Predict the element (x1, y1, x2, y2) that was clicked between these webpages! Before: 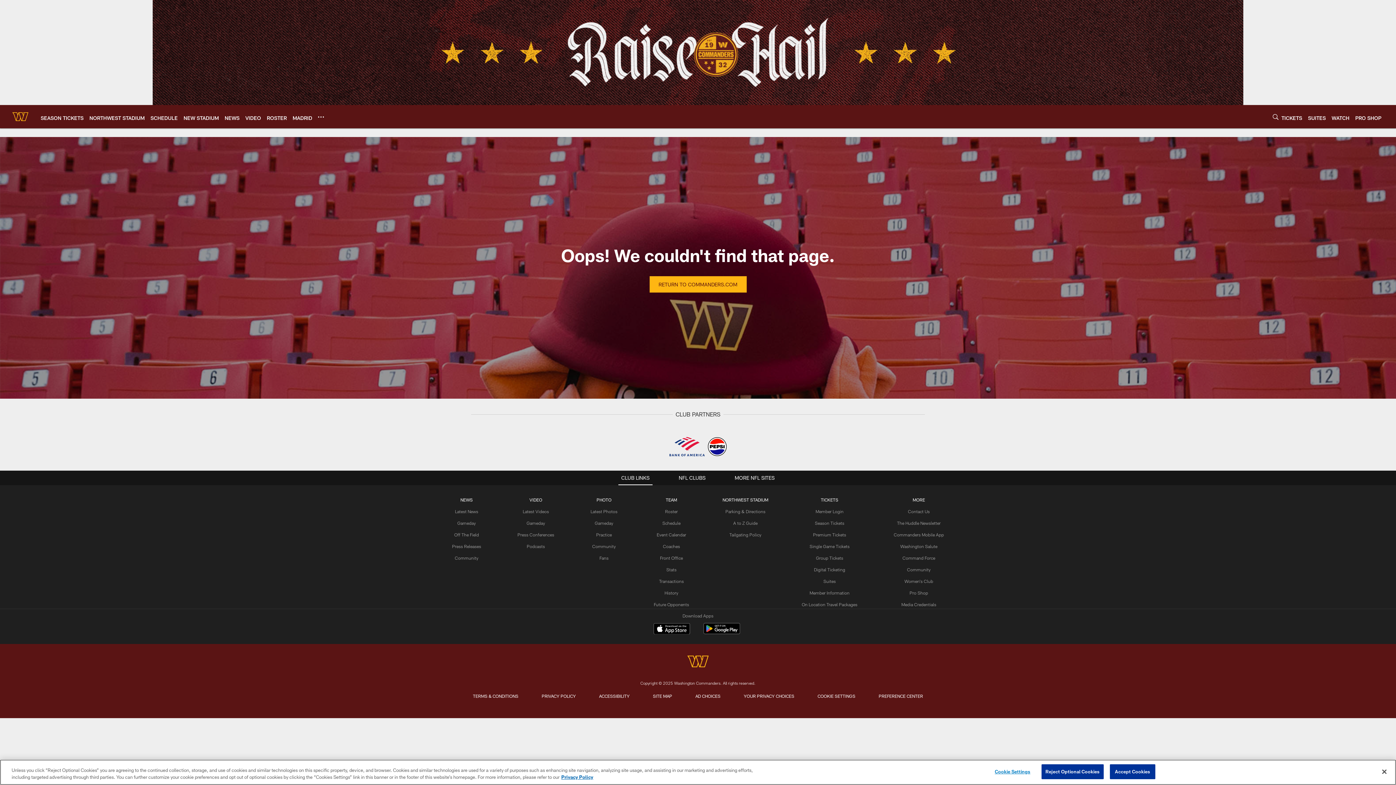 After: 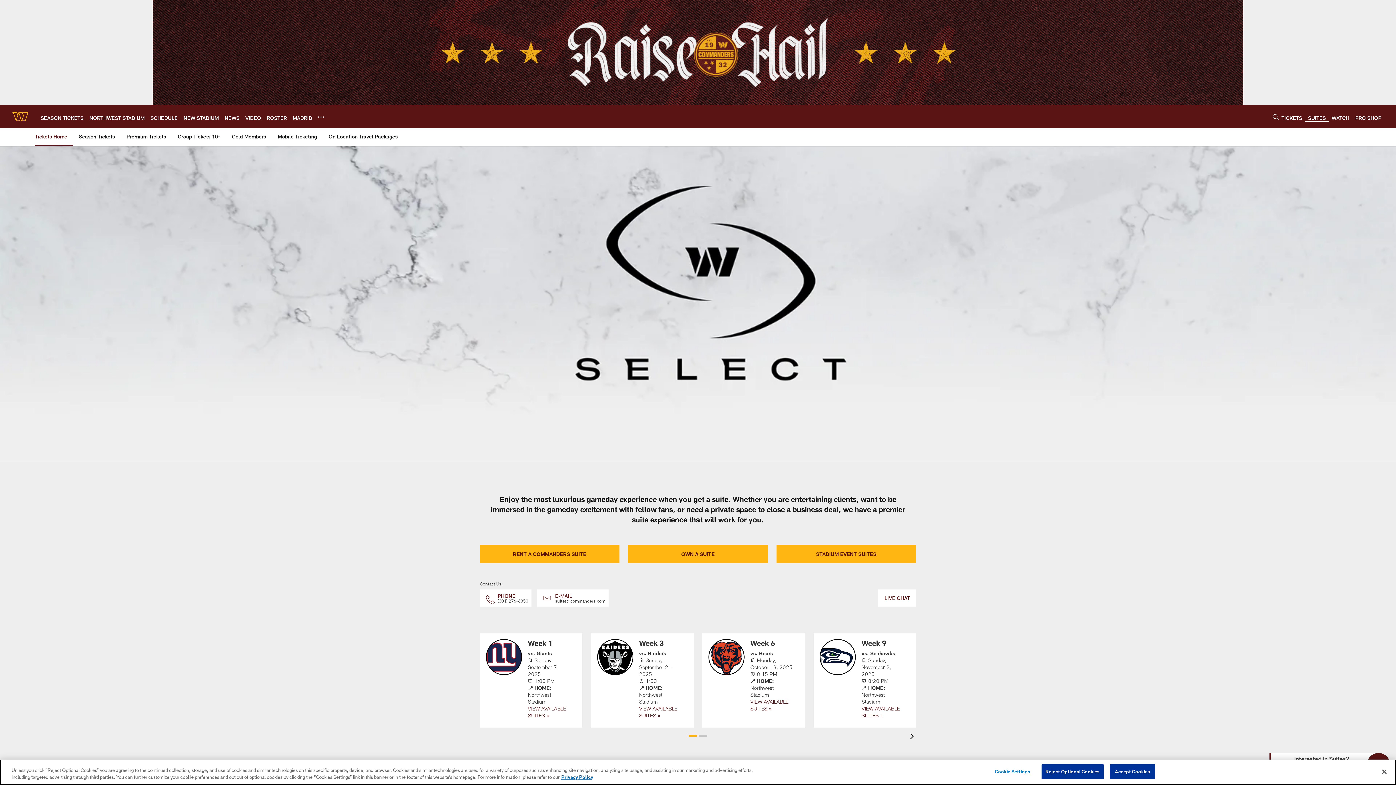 Action: label: SUITES bbox: (1308, 114, 1326, 120)